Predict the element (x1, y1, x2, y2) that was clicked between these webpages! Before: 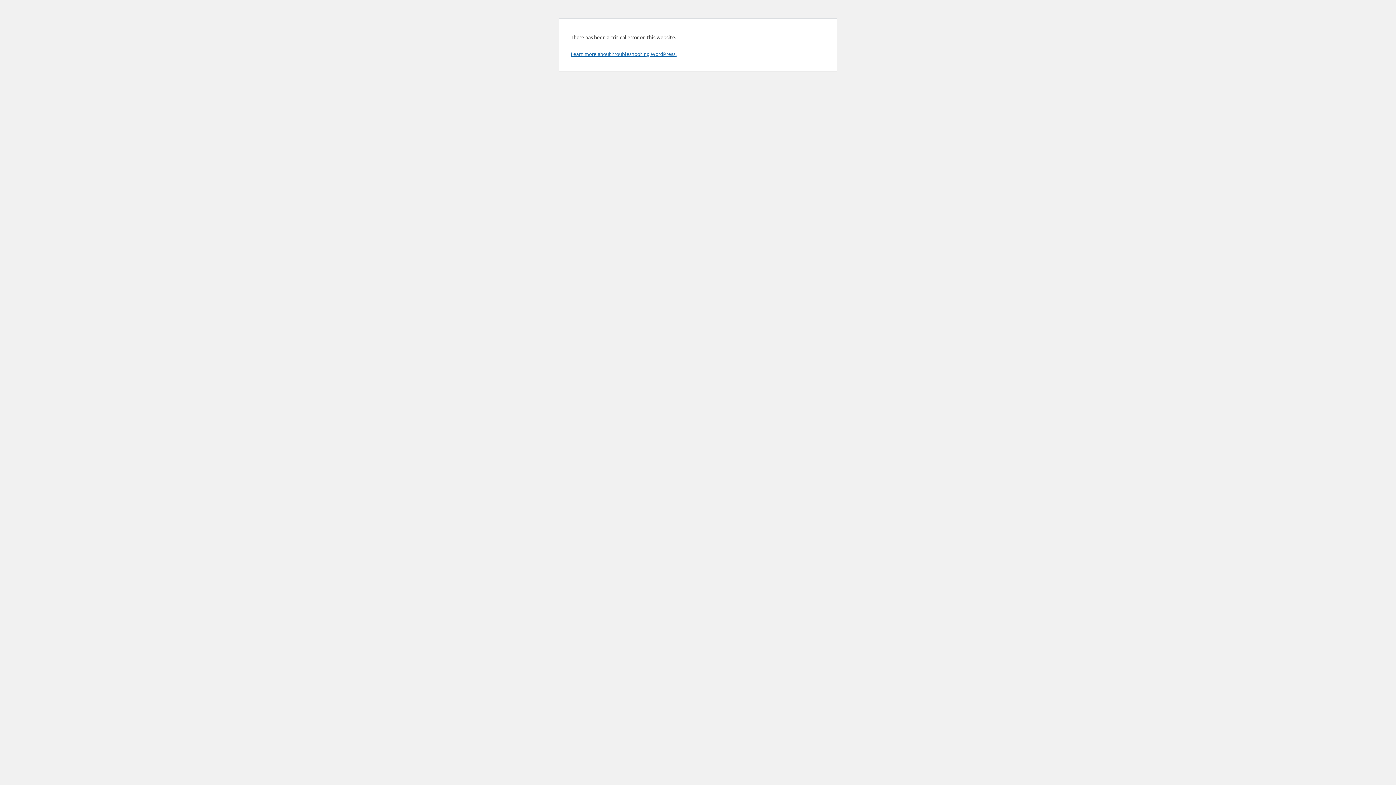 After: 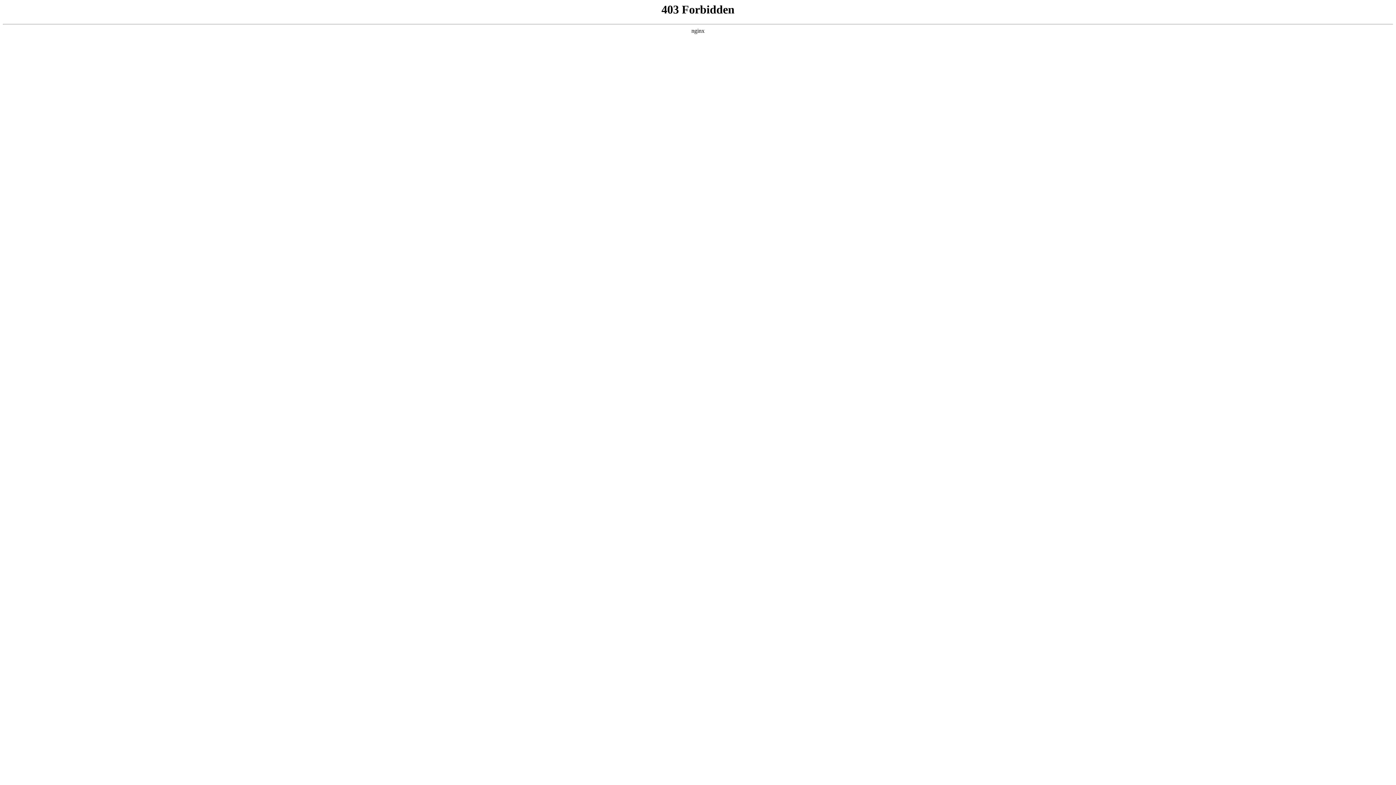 Action: label: Learn more about troubleshooting WordPress. bbox: (570, 50, 676, 57)